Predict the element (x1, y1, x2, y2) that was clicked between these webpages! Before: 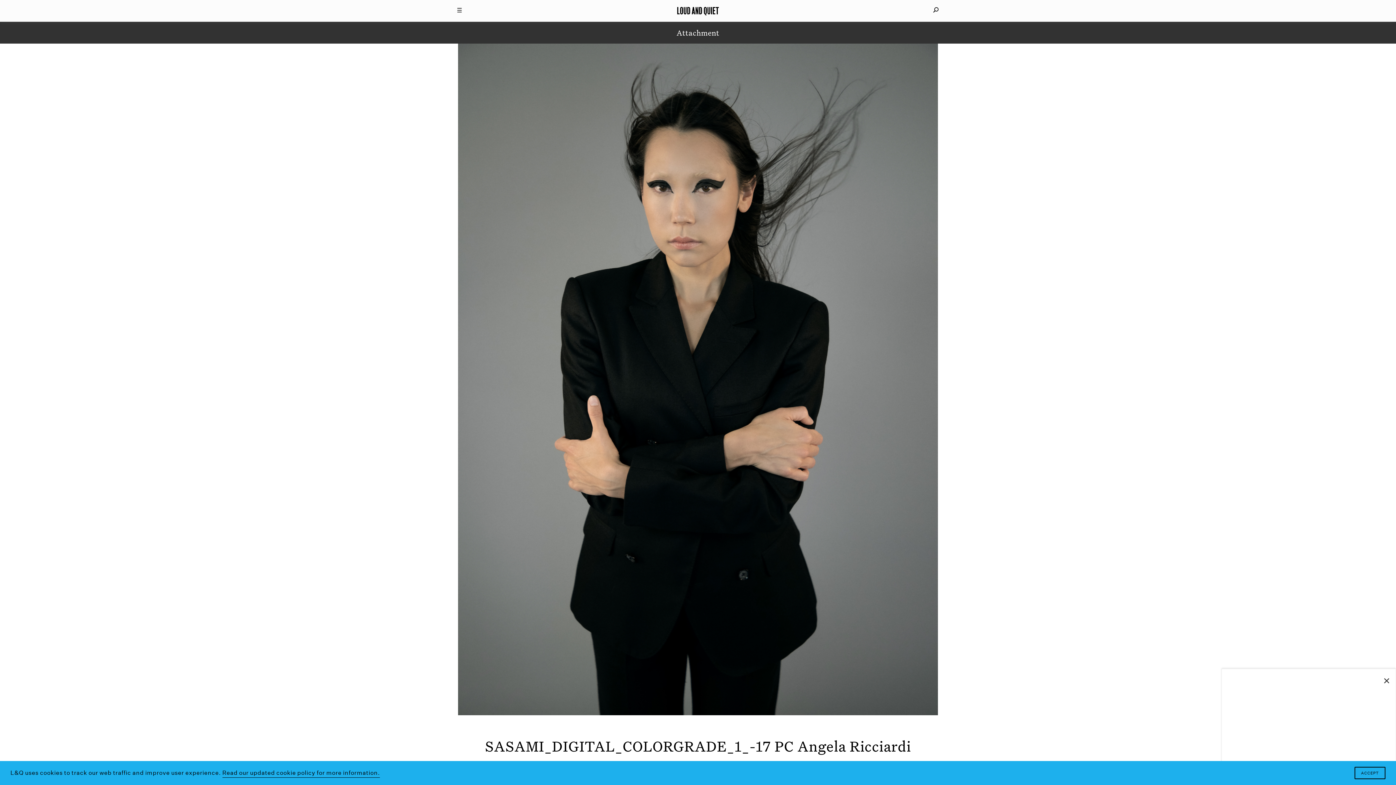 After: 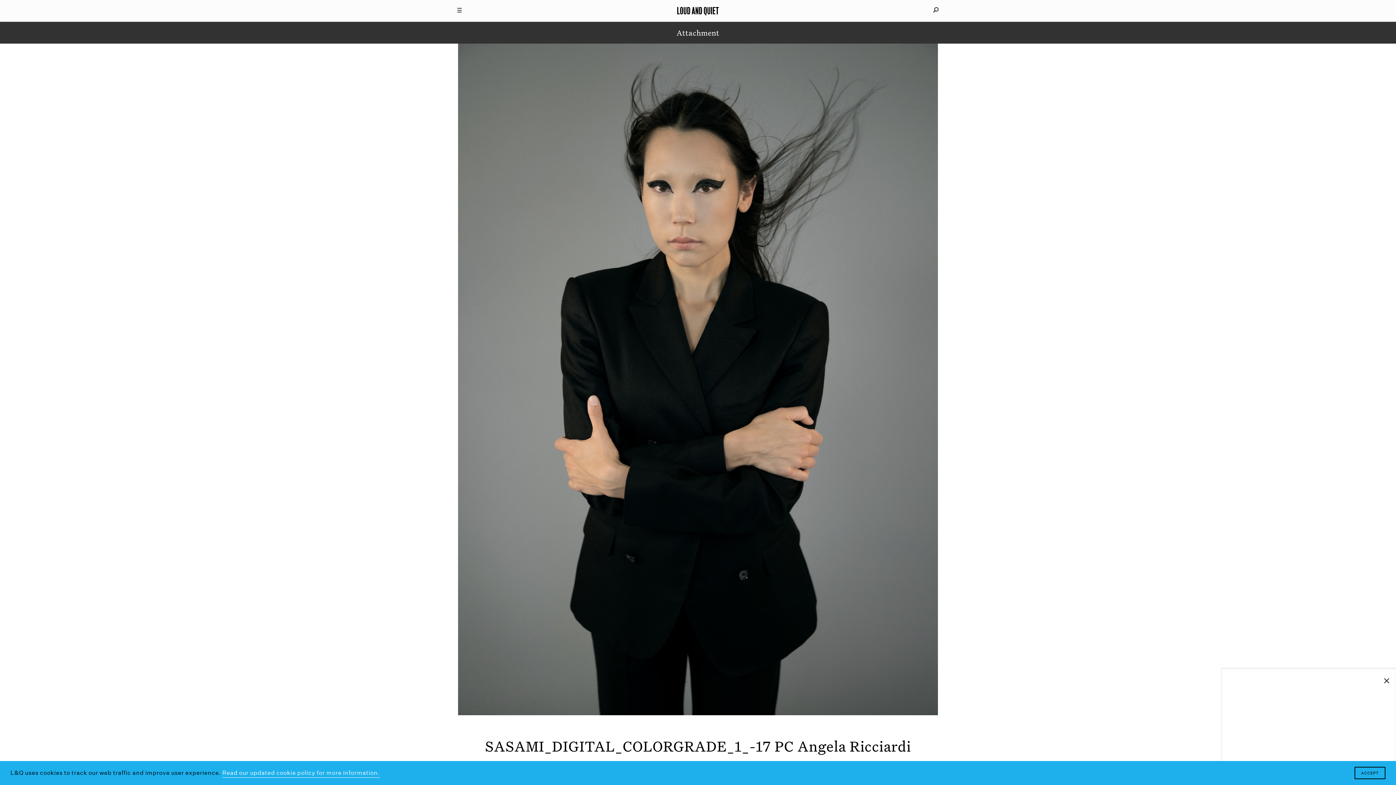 Action: bbox: (222, 768, 380, 778) label: learn more about cookies